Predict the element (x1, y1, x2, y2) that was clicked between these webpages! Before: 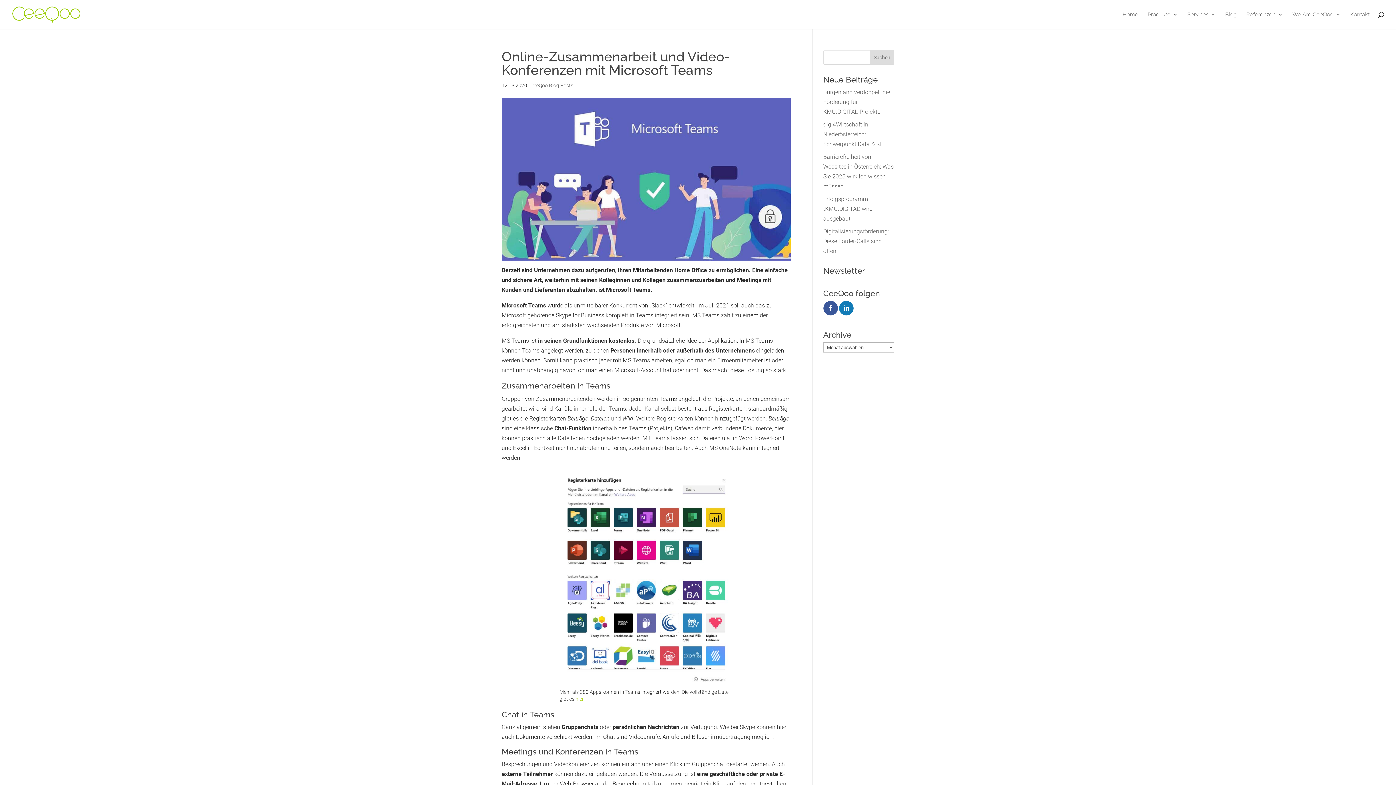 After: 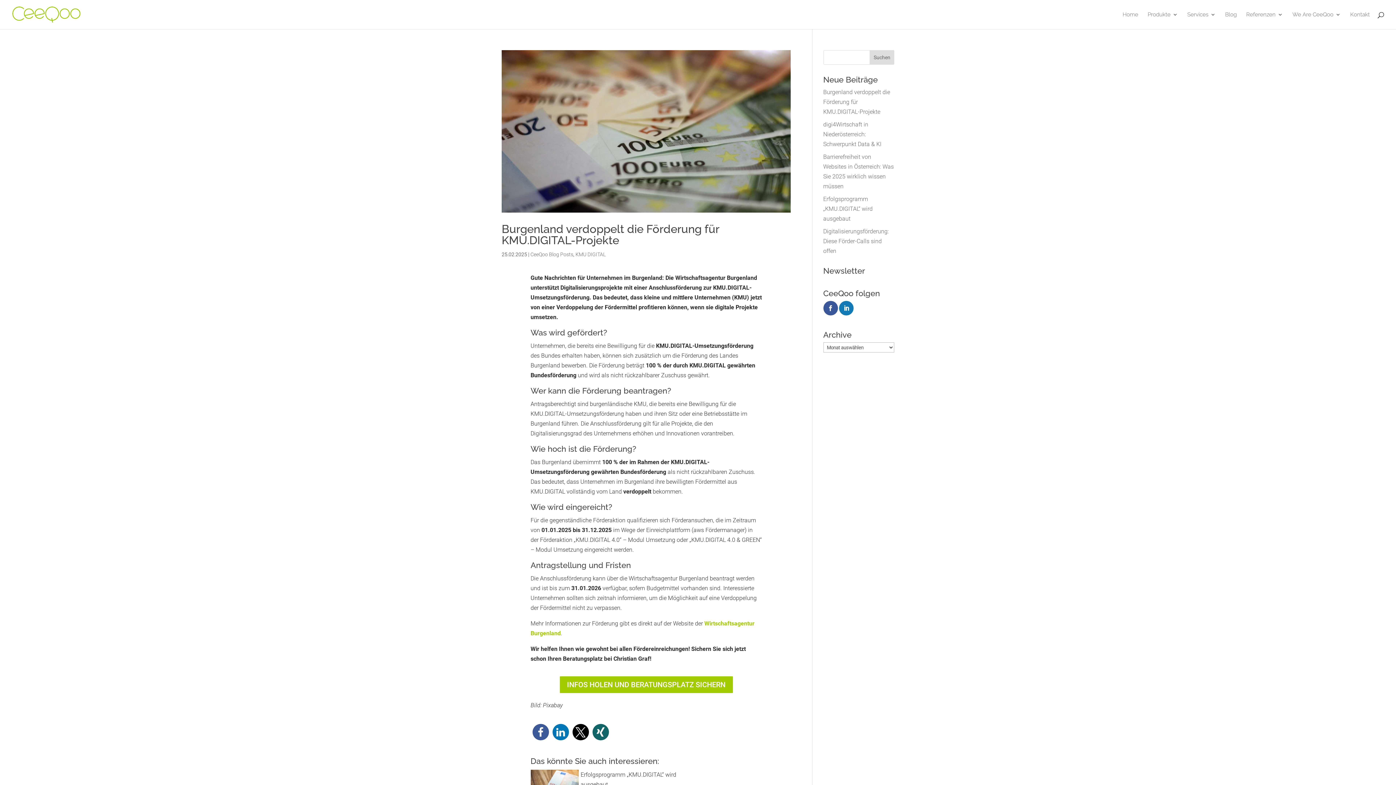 Action: label: CeeQoo Blog Posts bbox: (530, 82, 573, 88)